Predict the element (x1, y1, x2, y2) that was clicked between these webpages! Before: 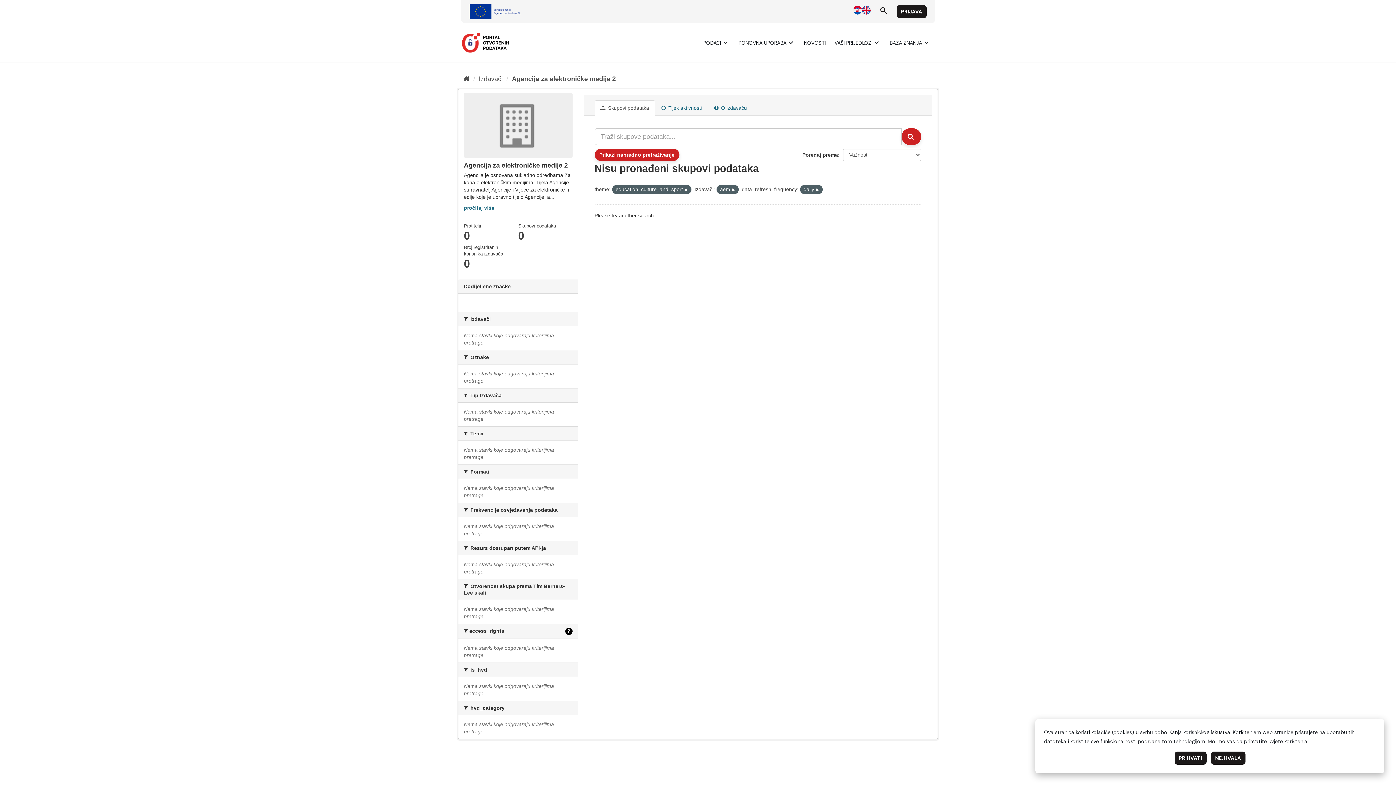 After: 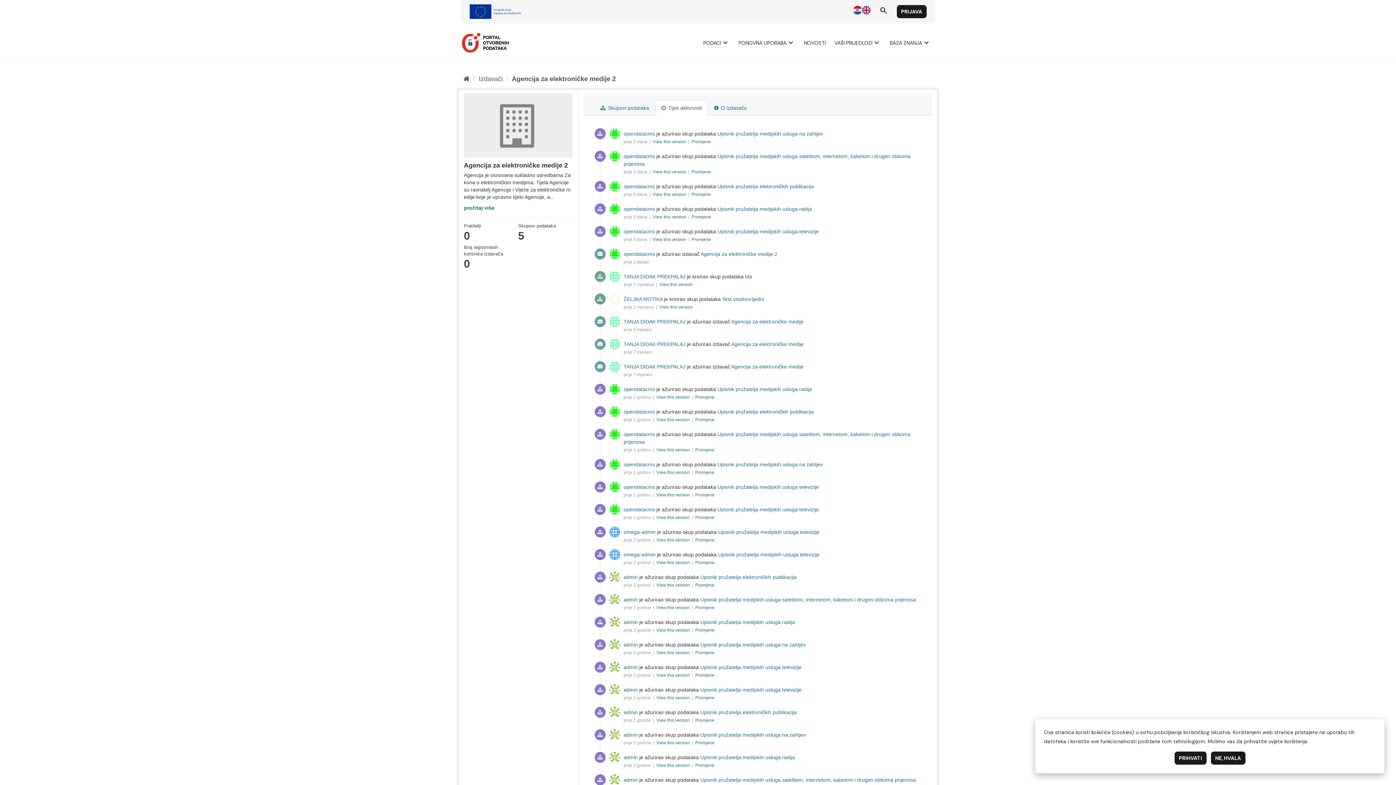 Action: label:  Tijek aktivnosti bbox: (655, 100, 707, 115)